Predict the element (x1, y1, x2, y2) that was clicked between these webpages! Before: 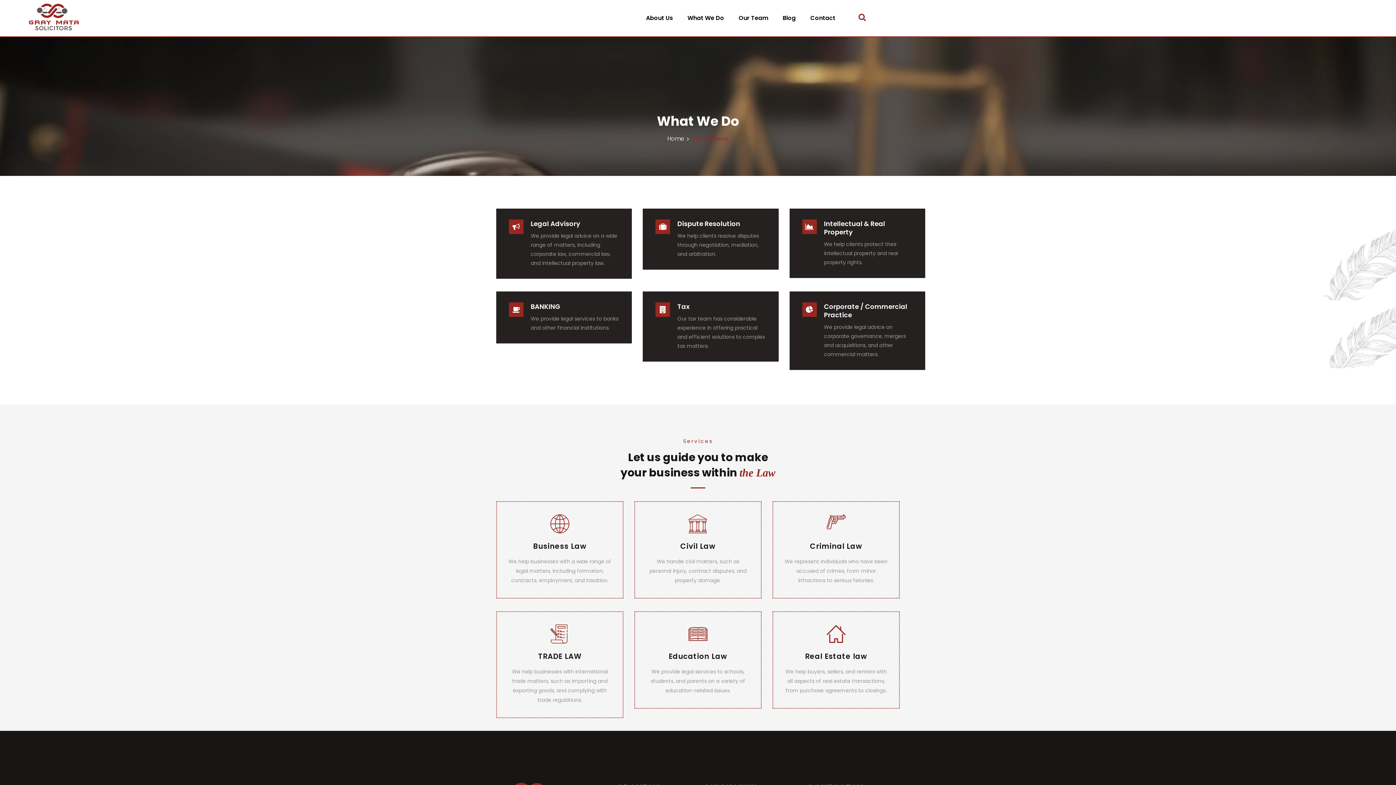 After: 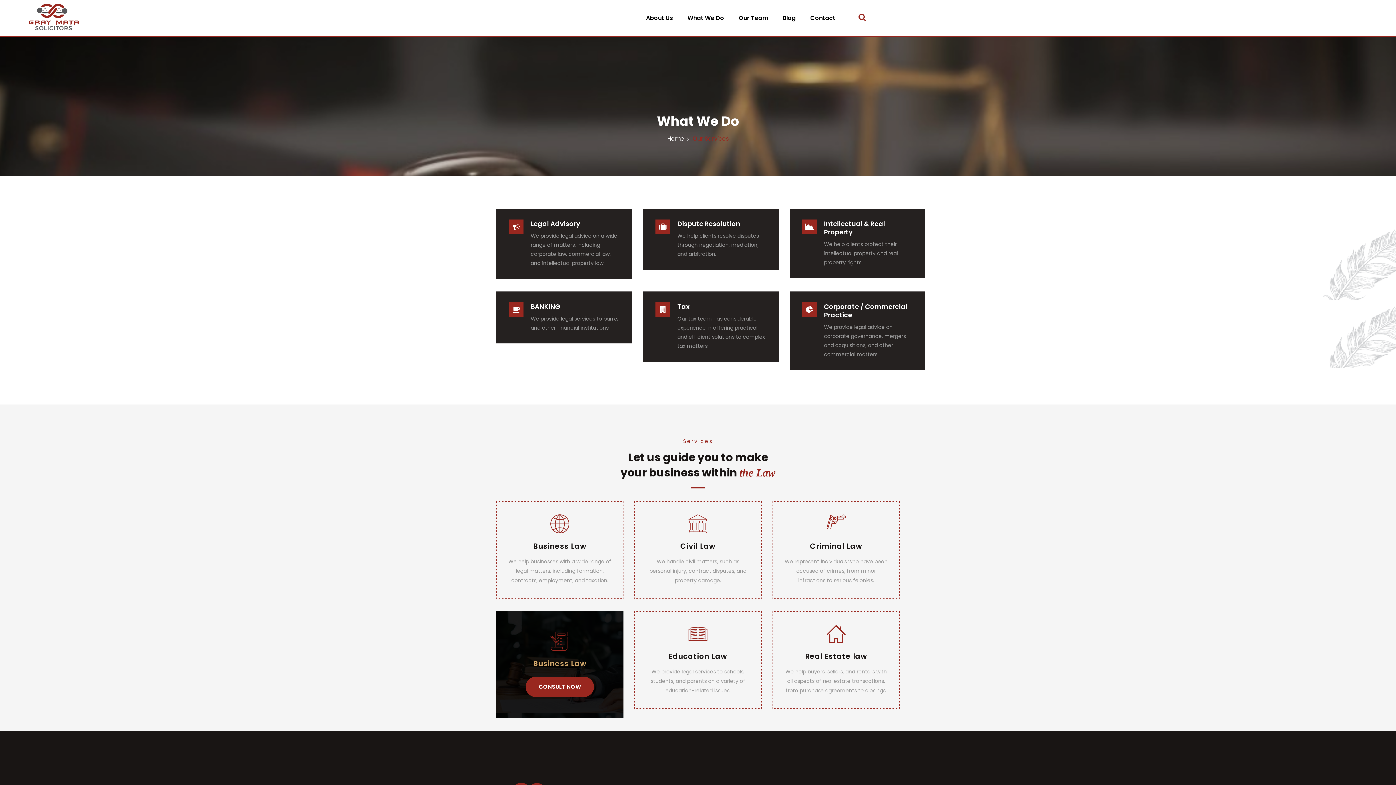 Action: bbox: (533, 658, 586, 669) label: Business Law